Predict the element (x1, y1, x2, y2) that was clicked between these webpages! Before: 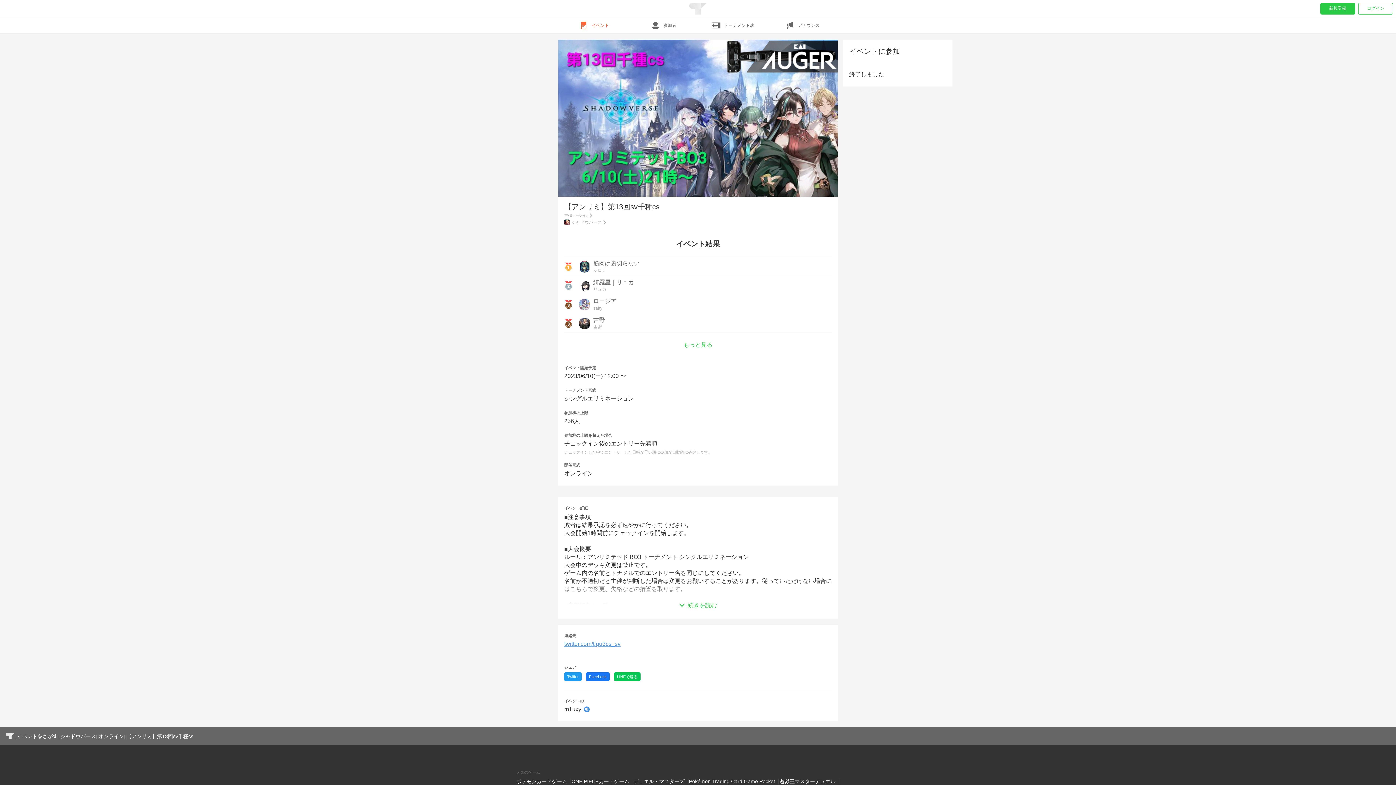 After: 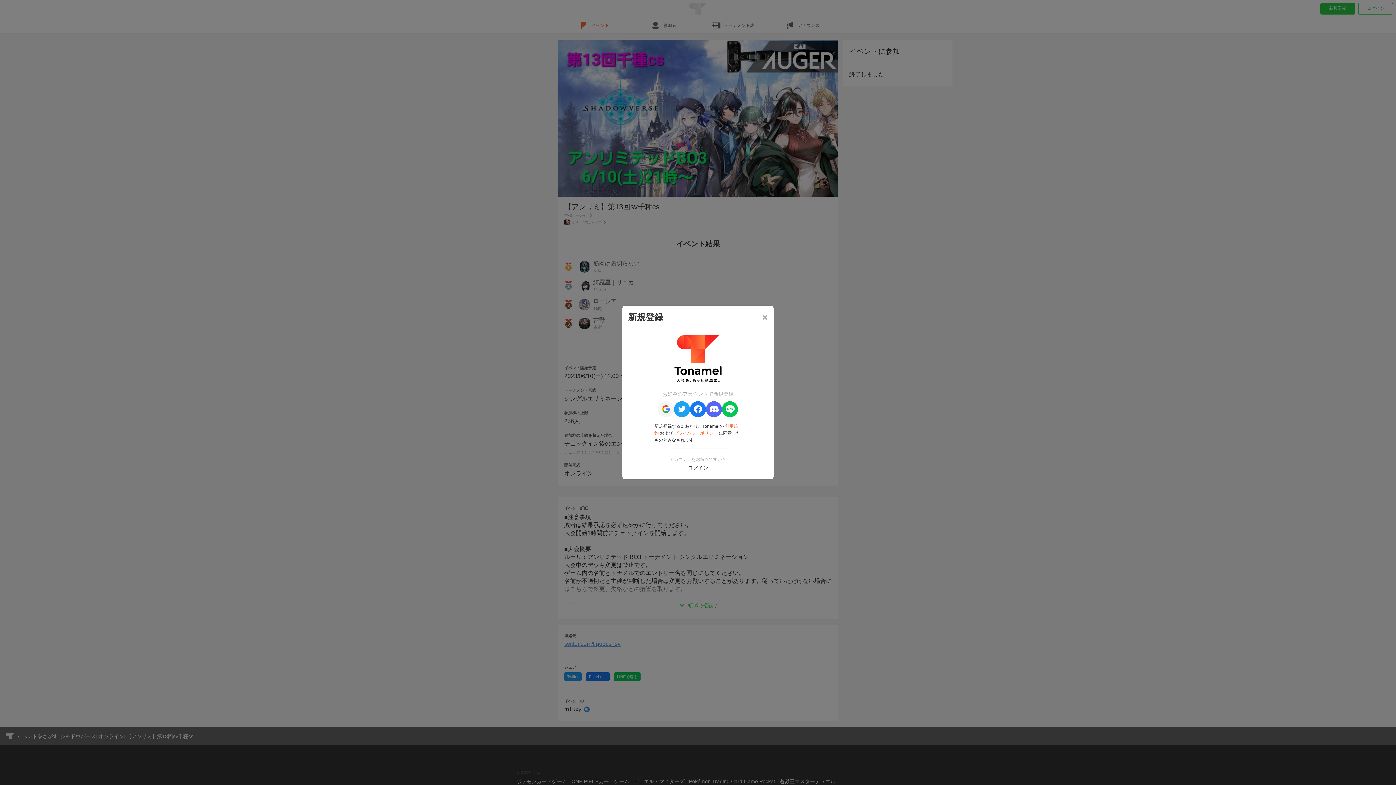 Action: bbox: (1320, 2, 1355, 14) label: 新規登録